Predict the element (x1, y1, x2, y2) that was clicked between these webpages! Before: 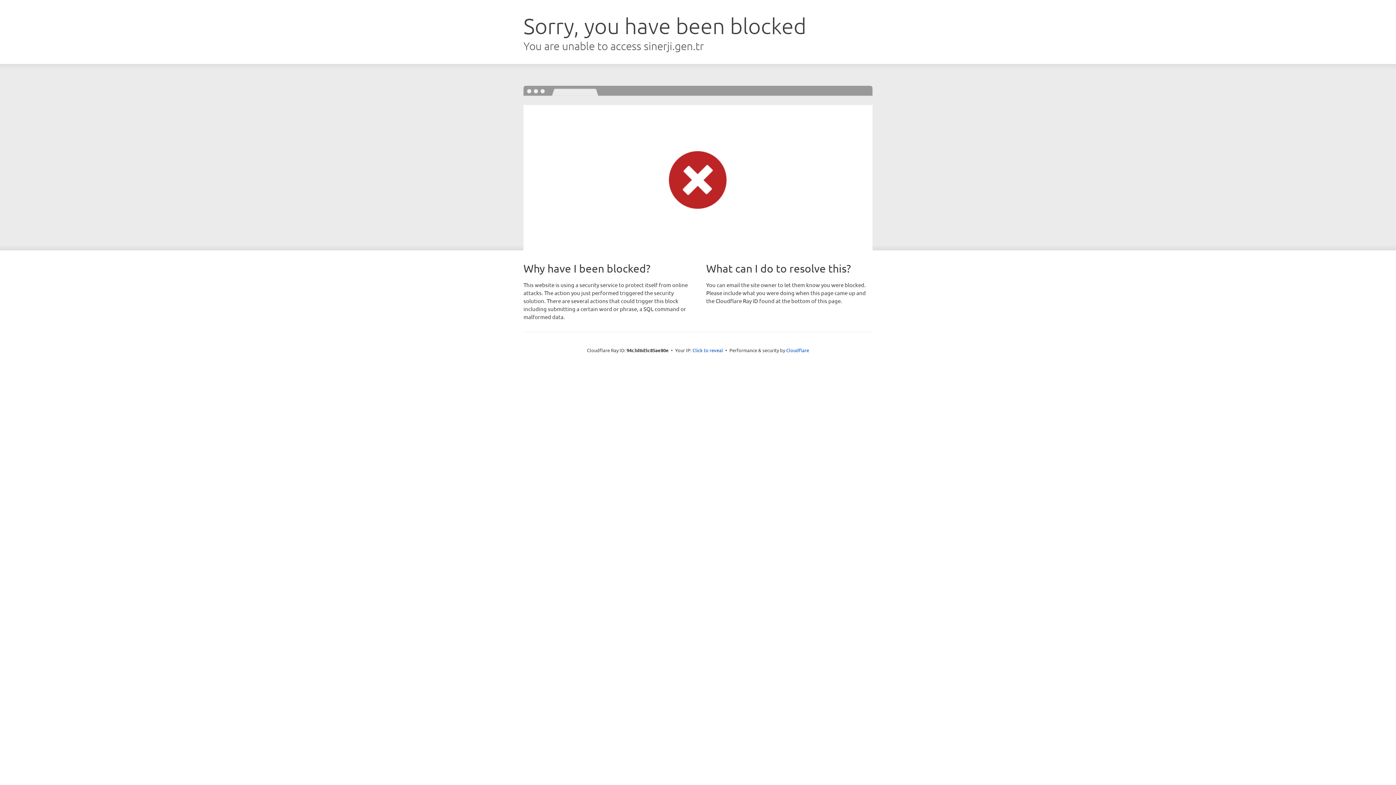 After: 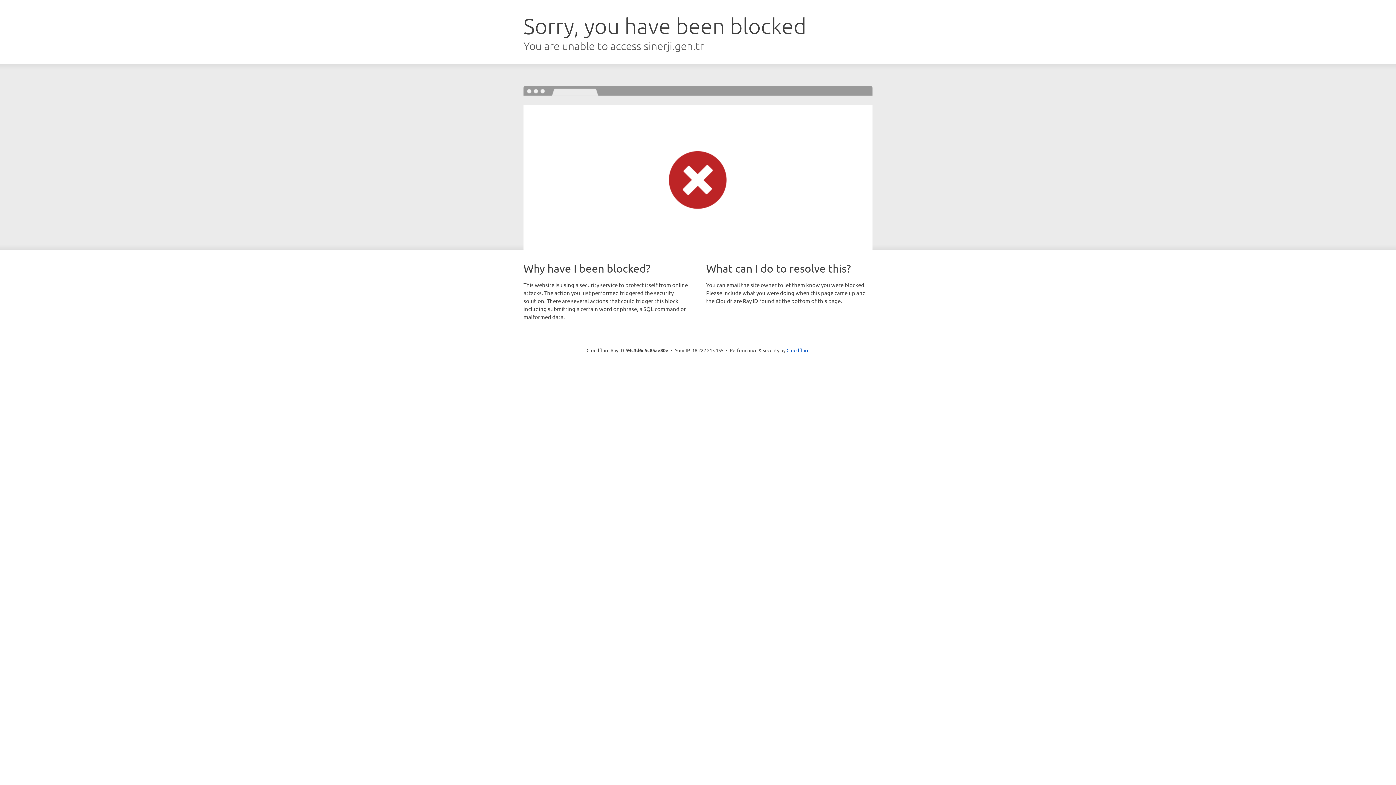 Action: label: Click to reveal bbox: (692, 346, 723, 353)